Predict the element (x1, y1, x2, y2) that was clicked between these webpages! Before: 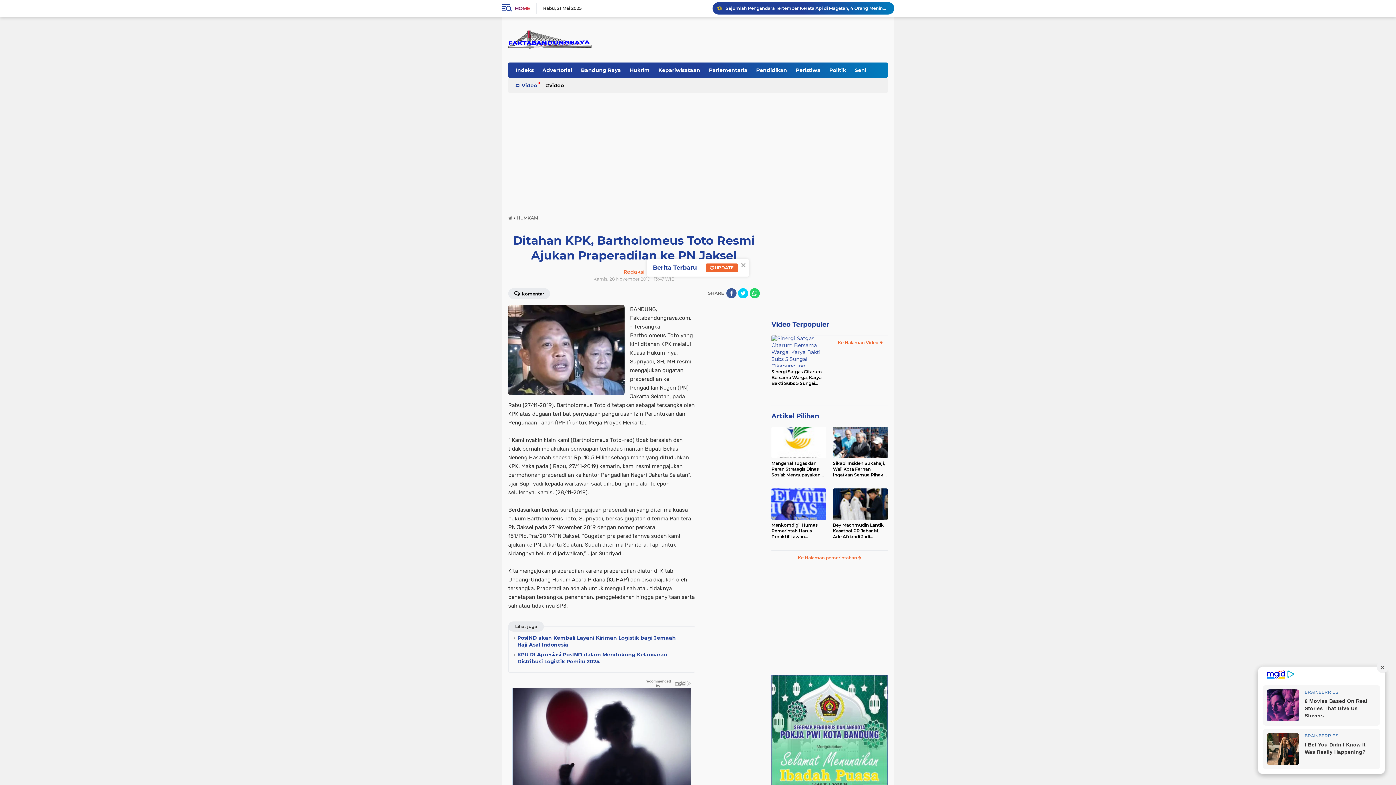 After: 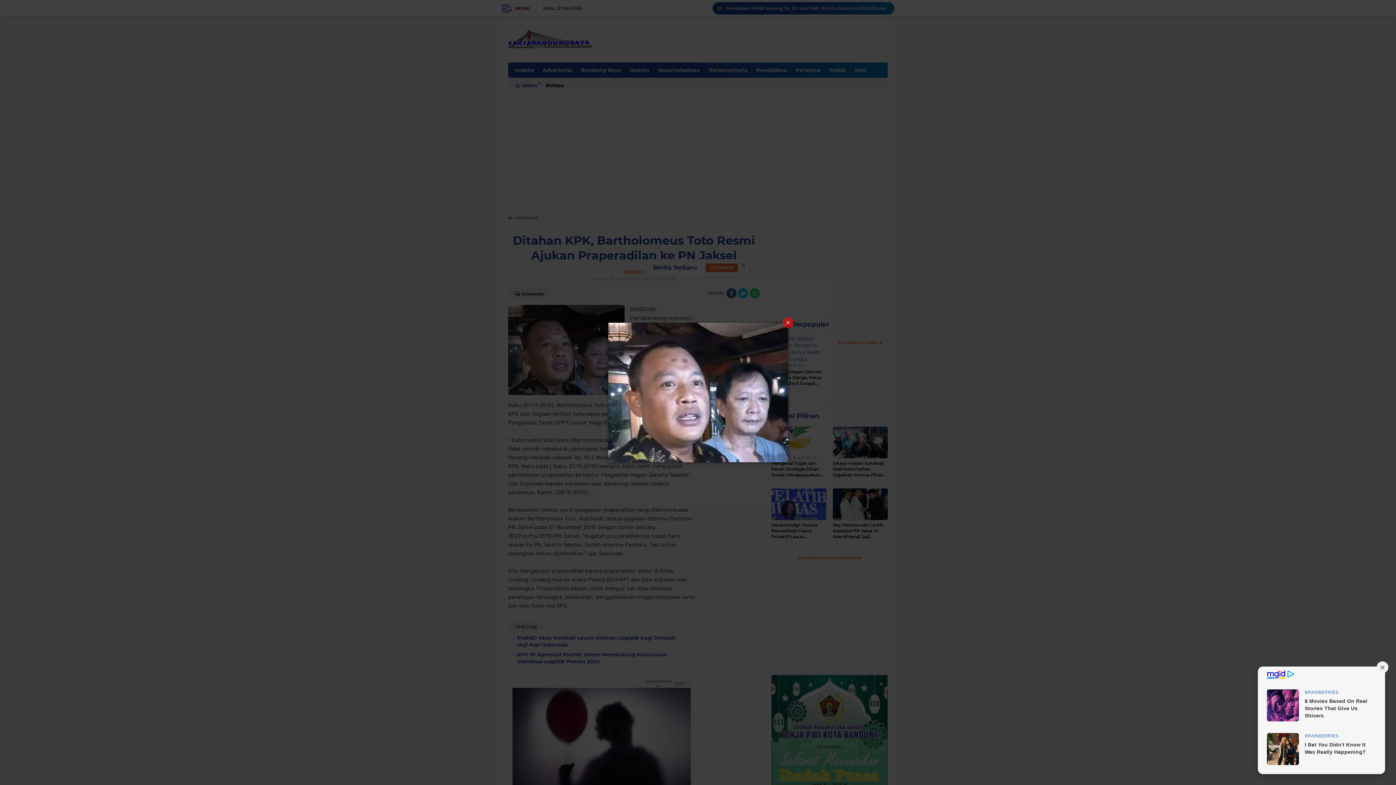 Action: bbox: (508, 305, 624, 395)